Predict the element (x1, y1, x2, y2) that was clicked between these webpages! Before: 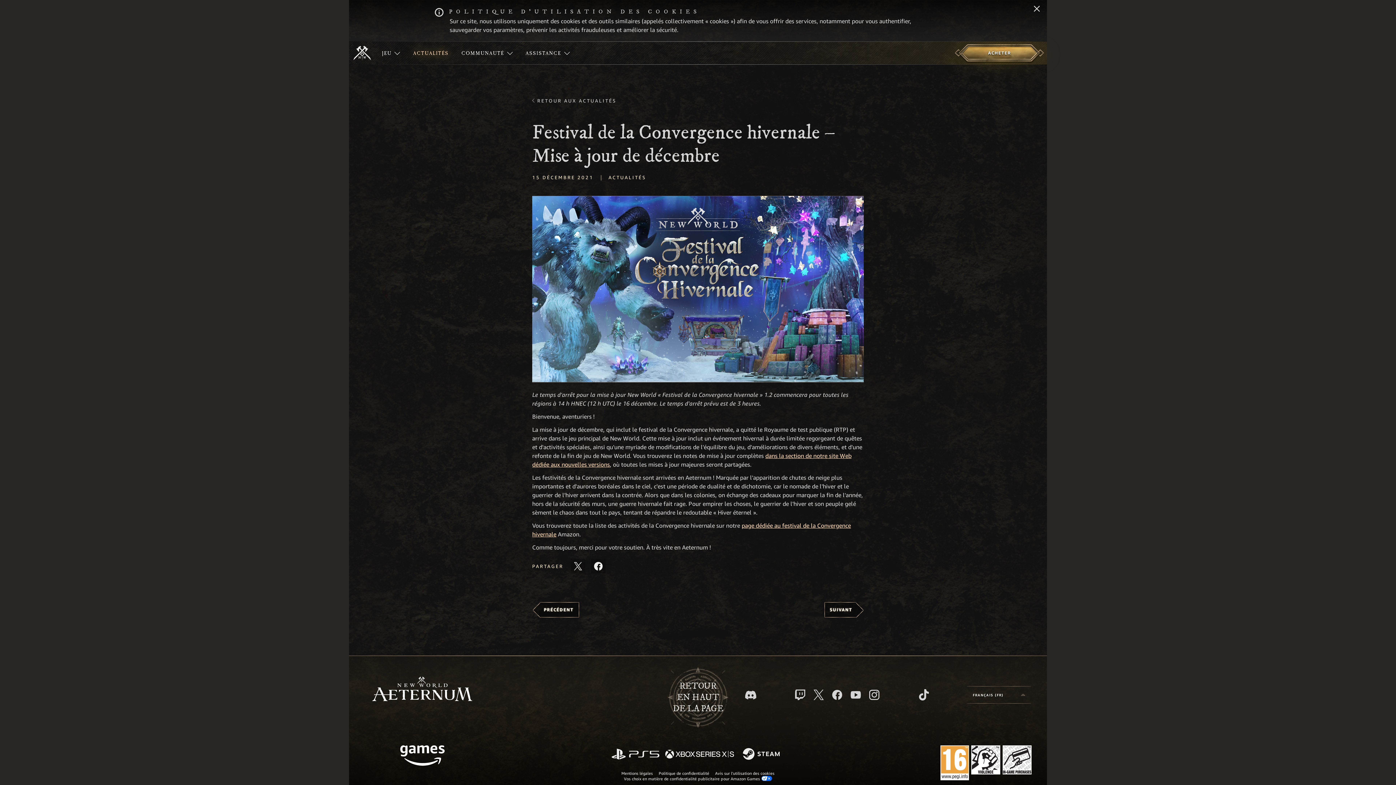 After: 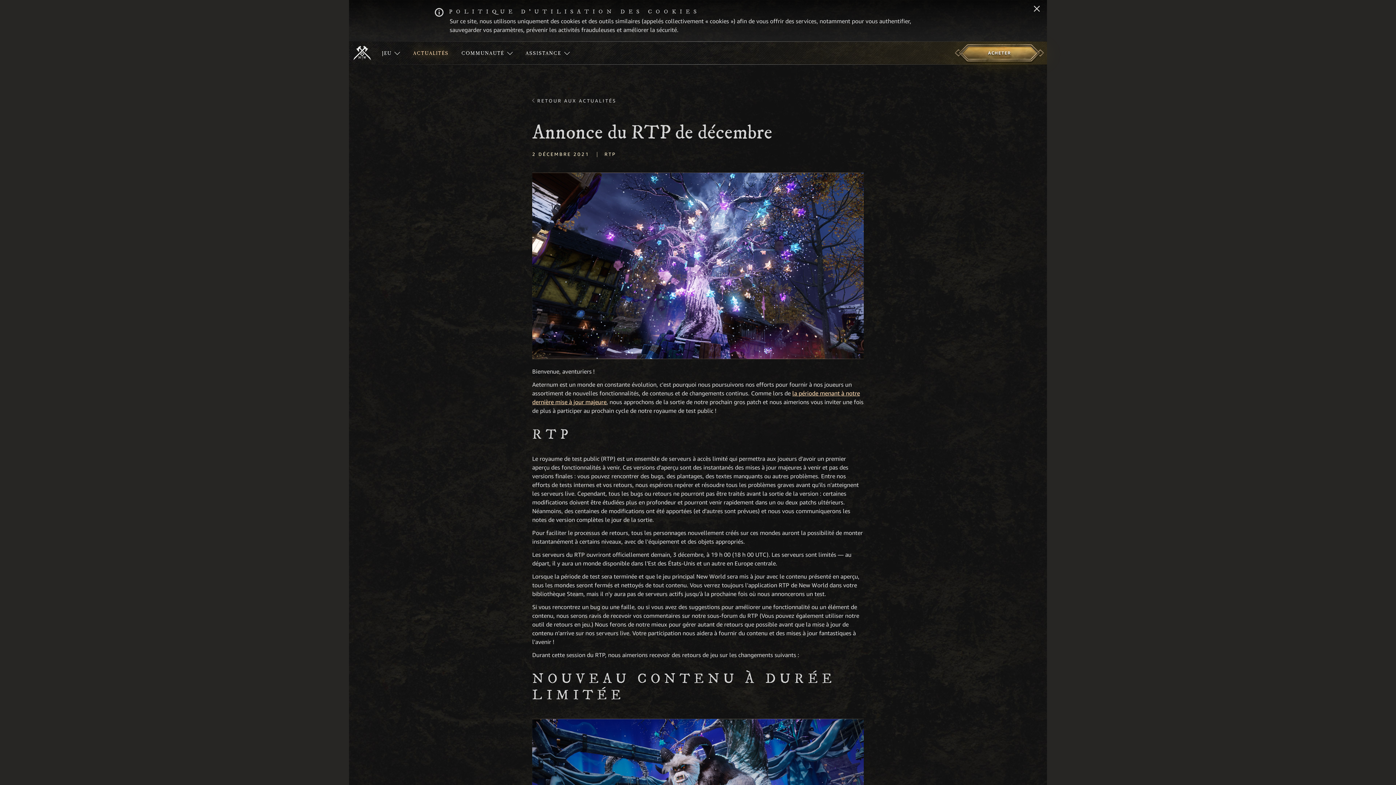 Action: label: SUIVANT bbox: (824, 602, 856, 617)